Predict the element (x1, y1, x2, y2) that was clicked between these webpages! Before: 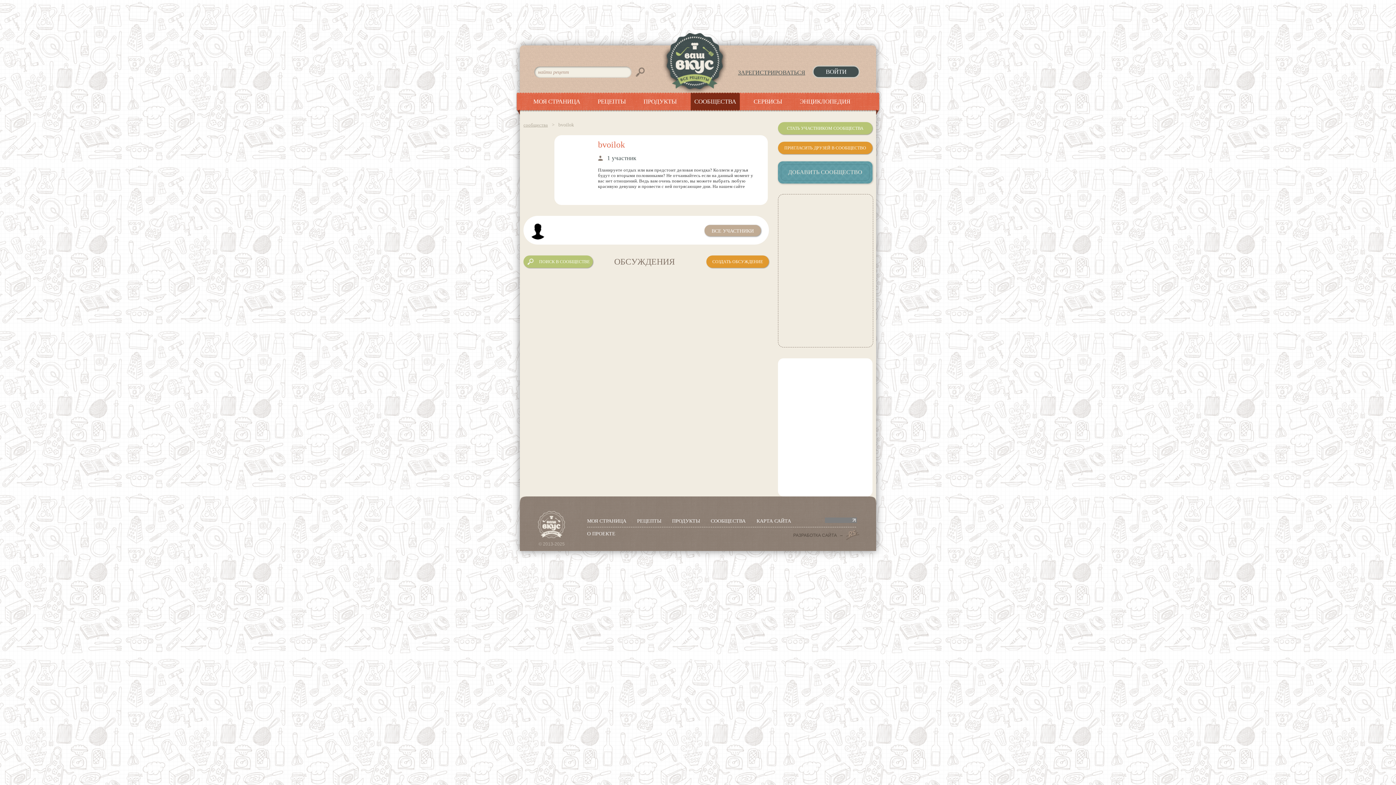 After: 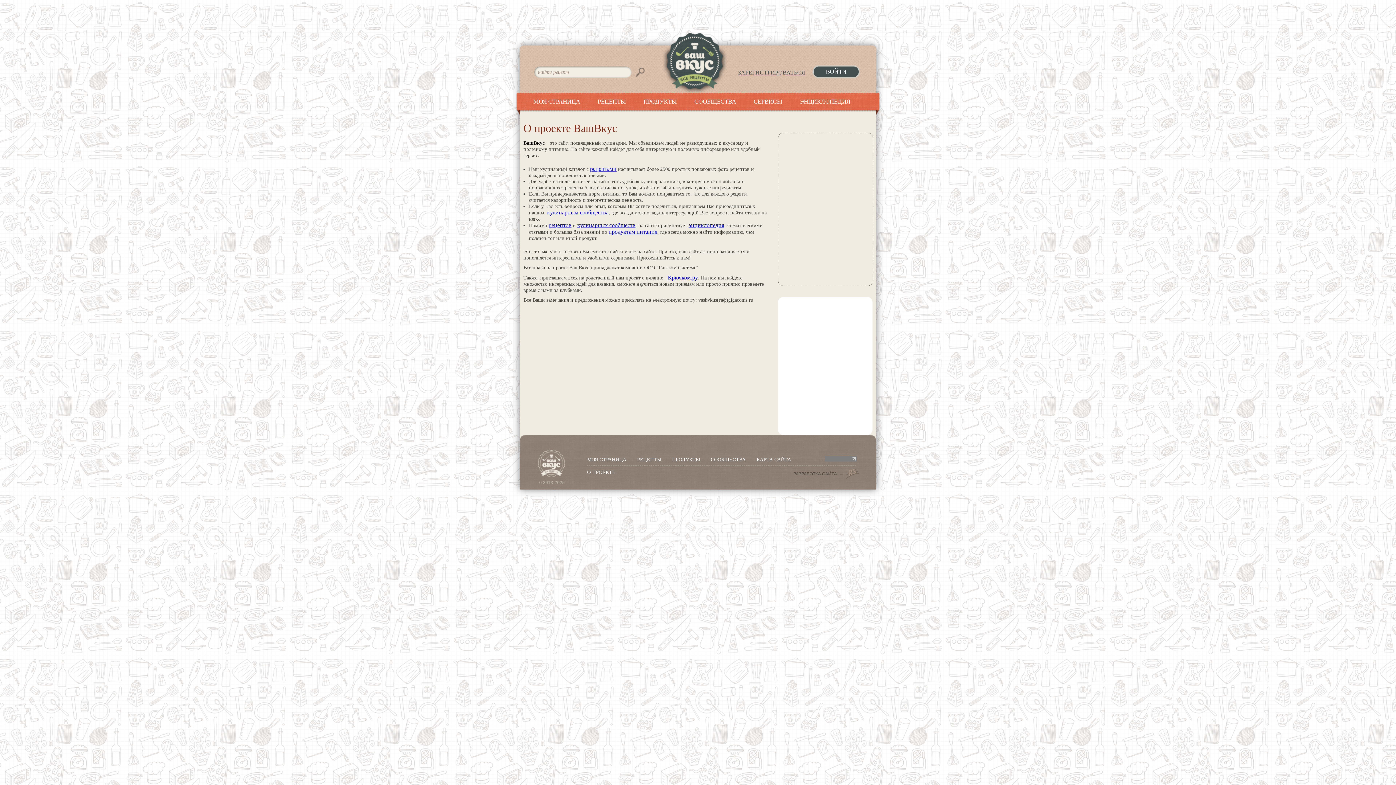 Action: label: О ПРОЕКТЕ bbox: (587, 531, 615, 536)